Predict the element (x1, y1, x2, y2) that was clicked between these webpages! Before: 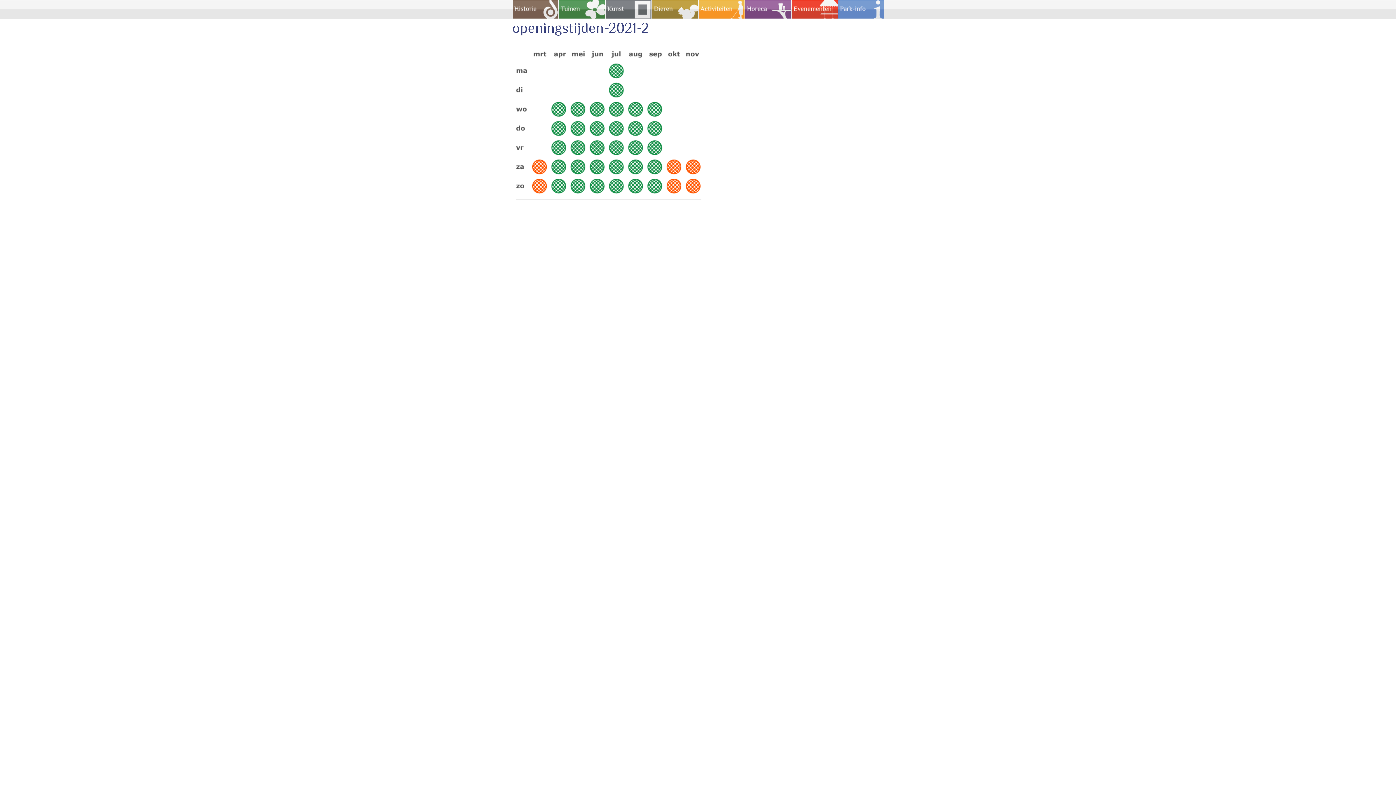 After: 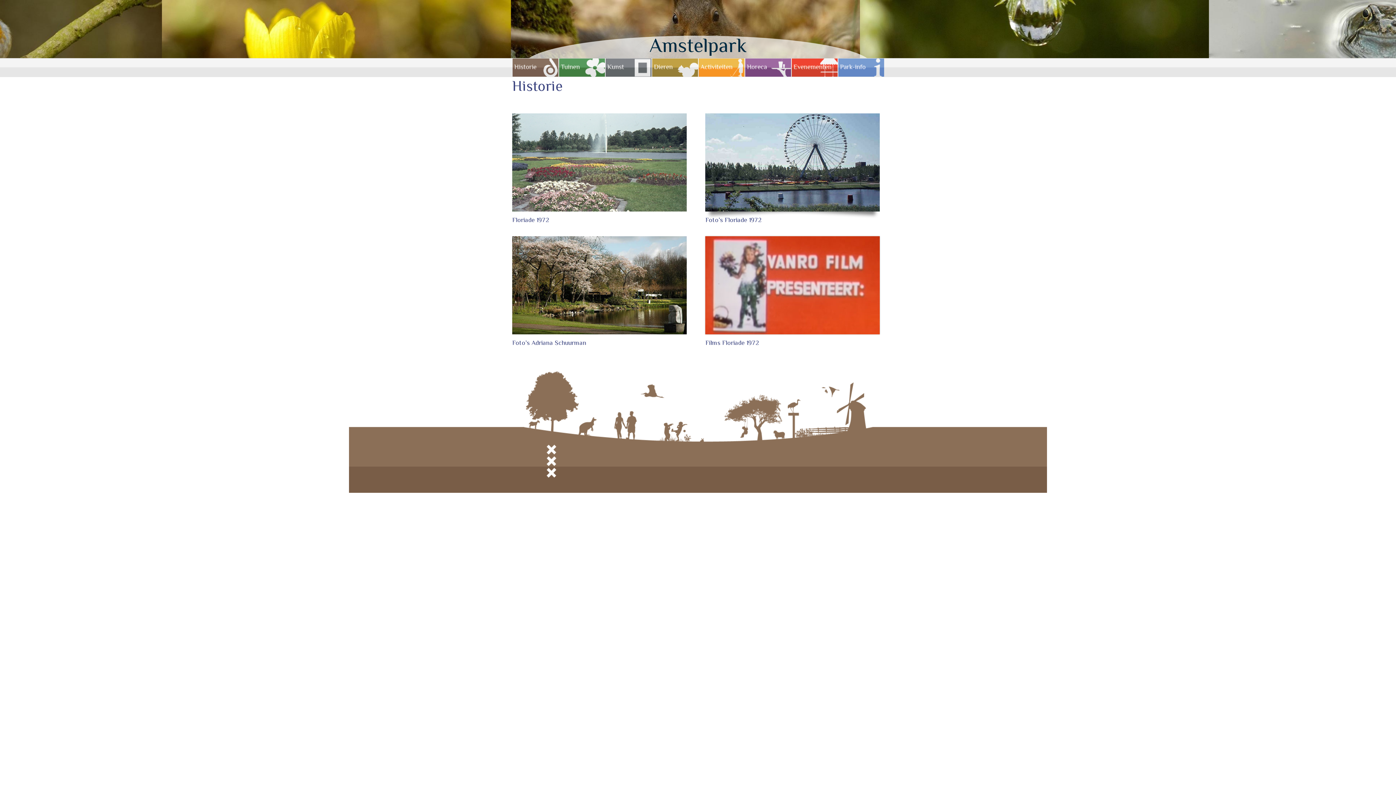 Action: bbox: (512, 0, 558, 18)